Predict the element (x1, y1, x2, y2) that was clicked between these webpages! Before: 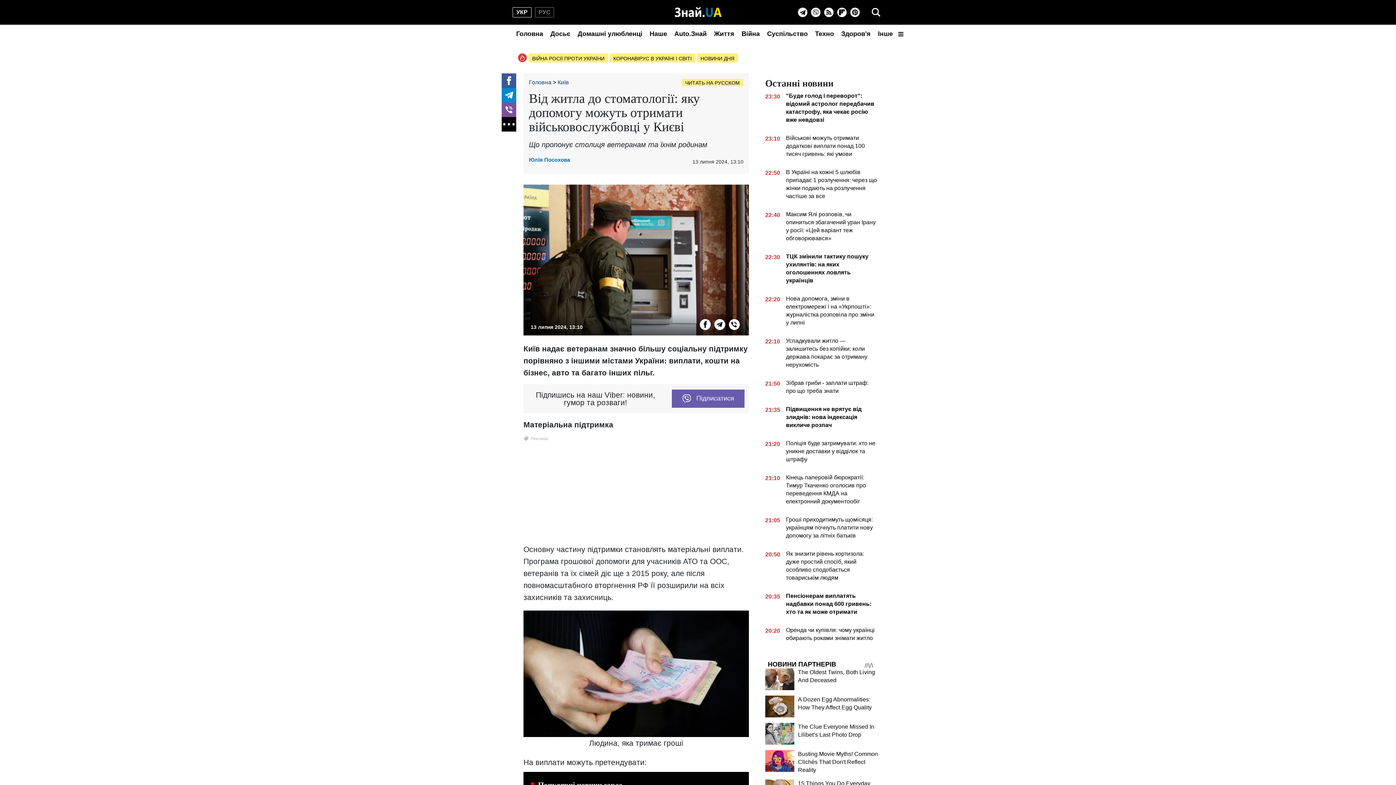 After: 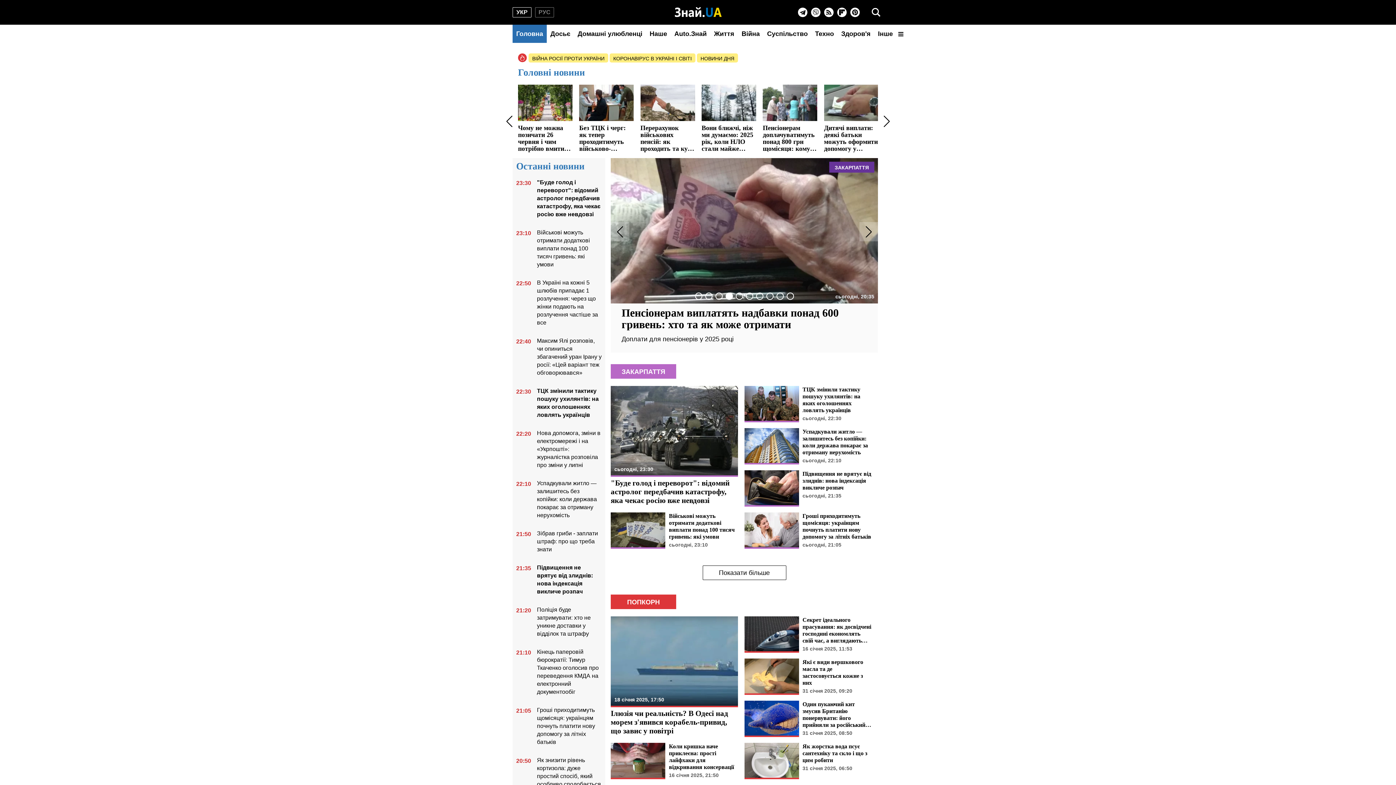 Action: bbox: (667, 0, 728, 24)